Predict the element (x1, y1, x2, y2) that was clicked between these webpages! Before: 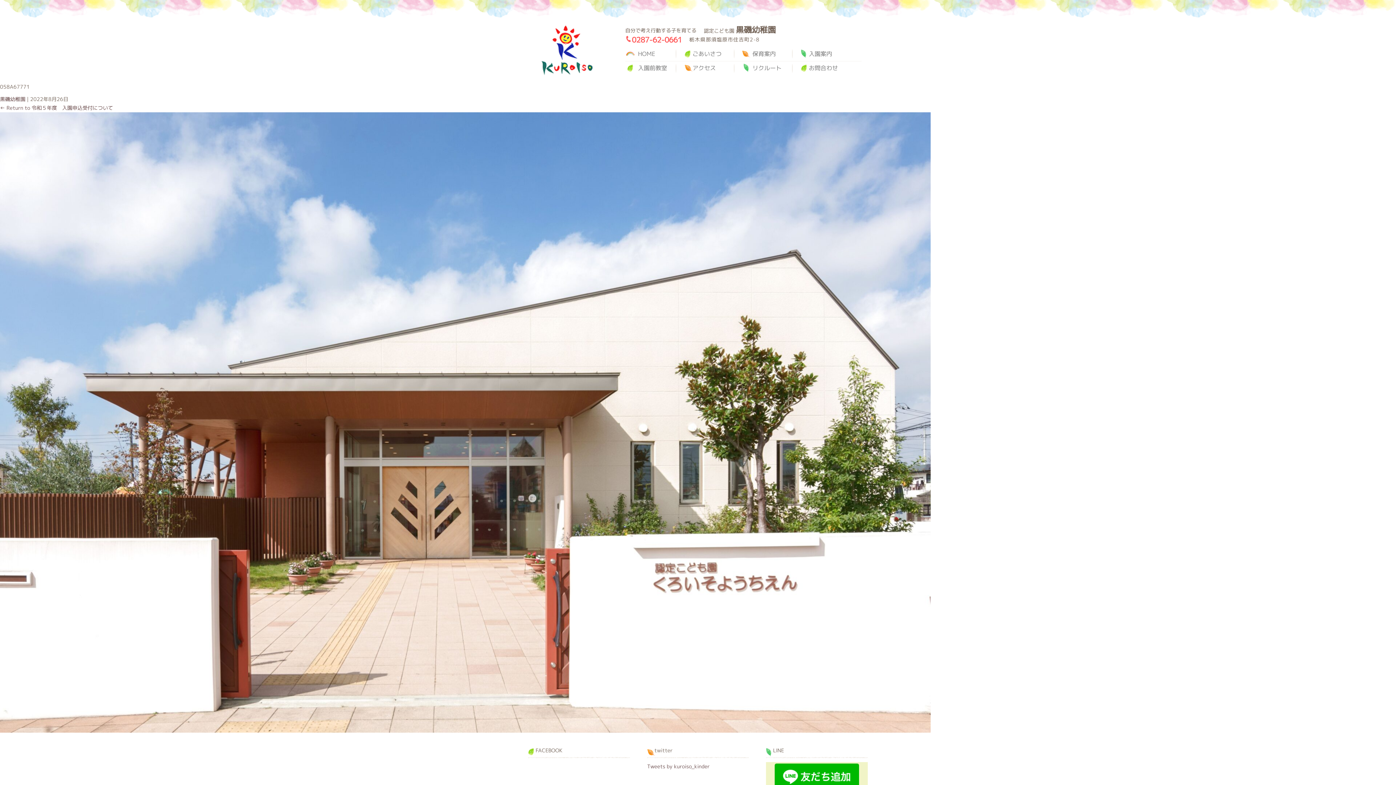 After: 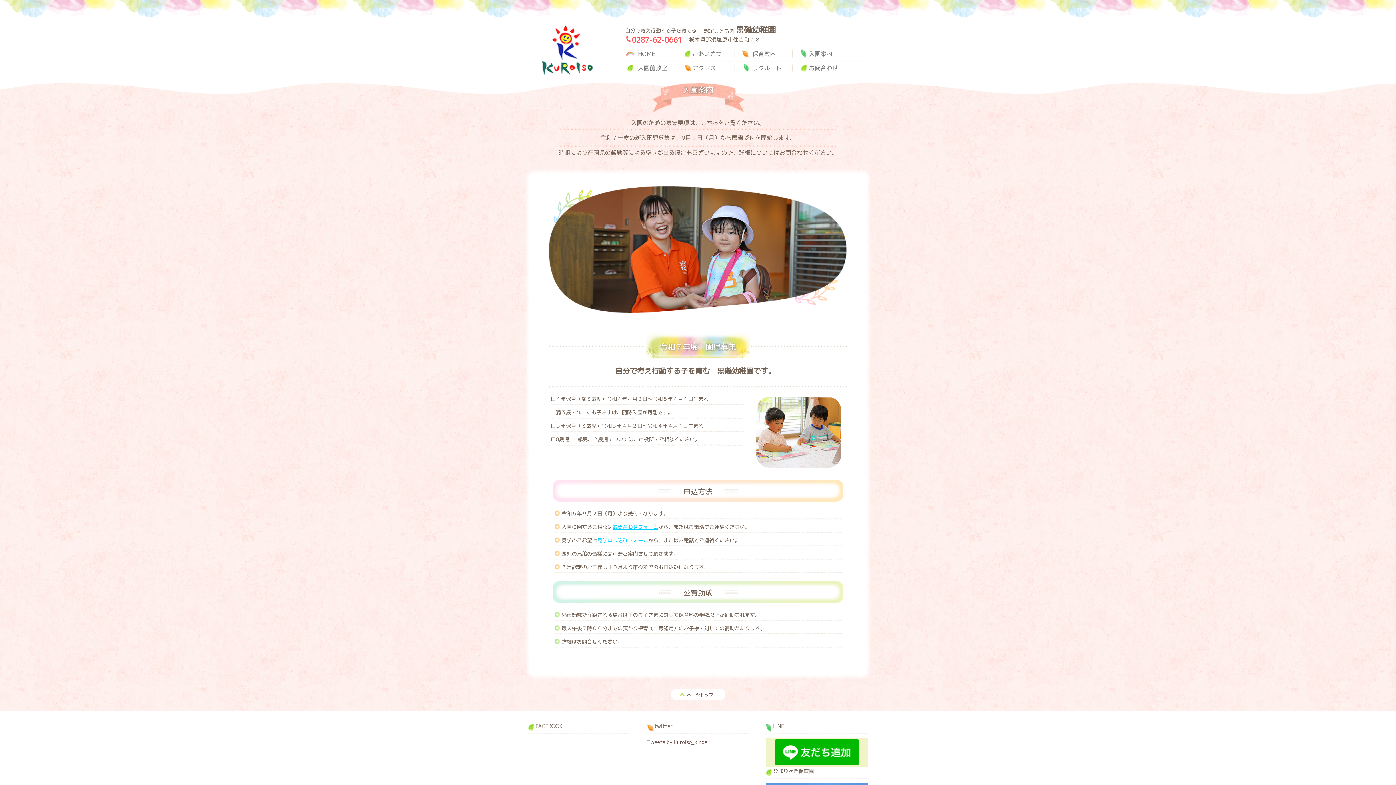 Action: bbox: (803, 49, 850, 63) label: 入園案内